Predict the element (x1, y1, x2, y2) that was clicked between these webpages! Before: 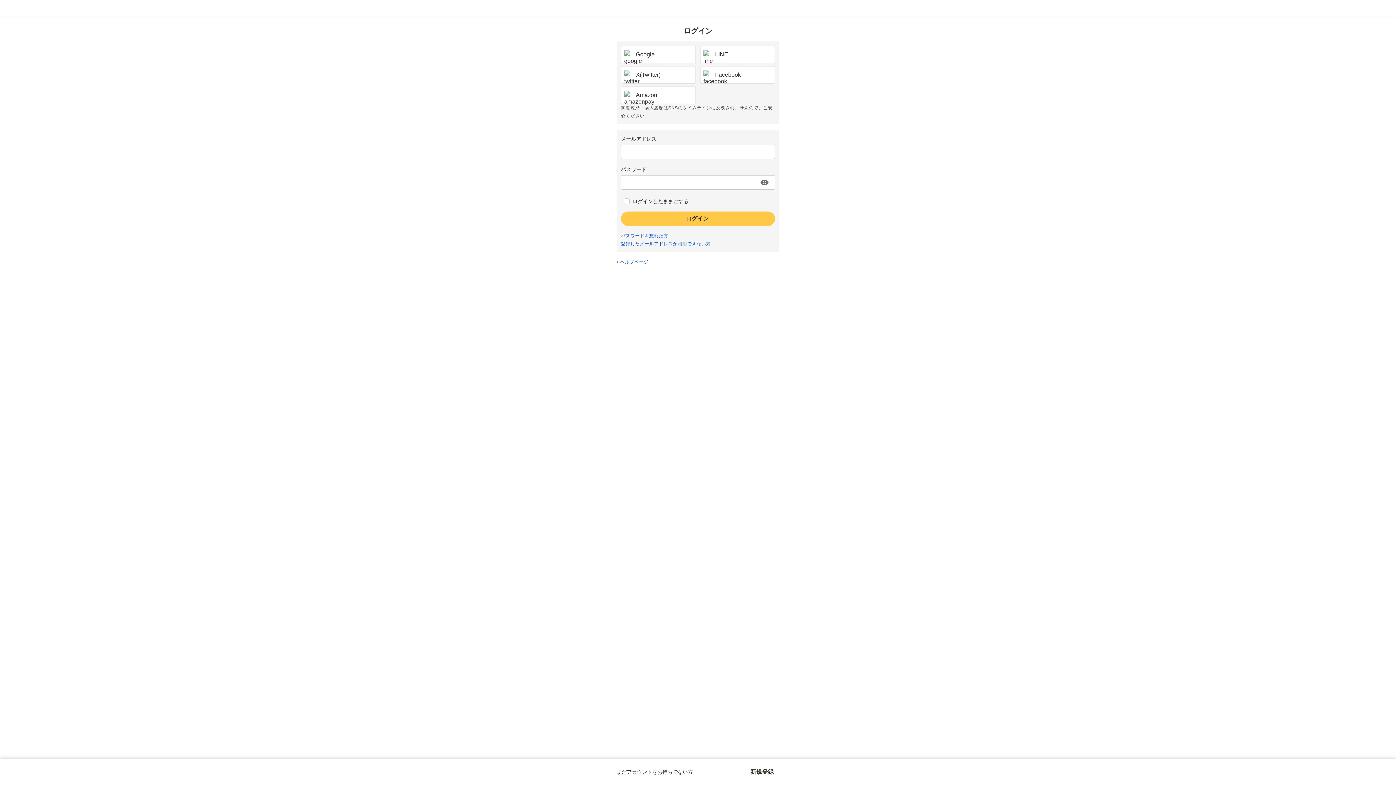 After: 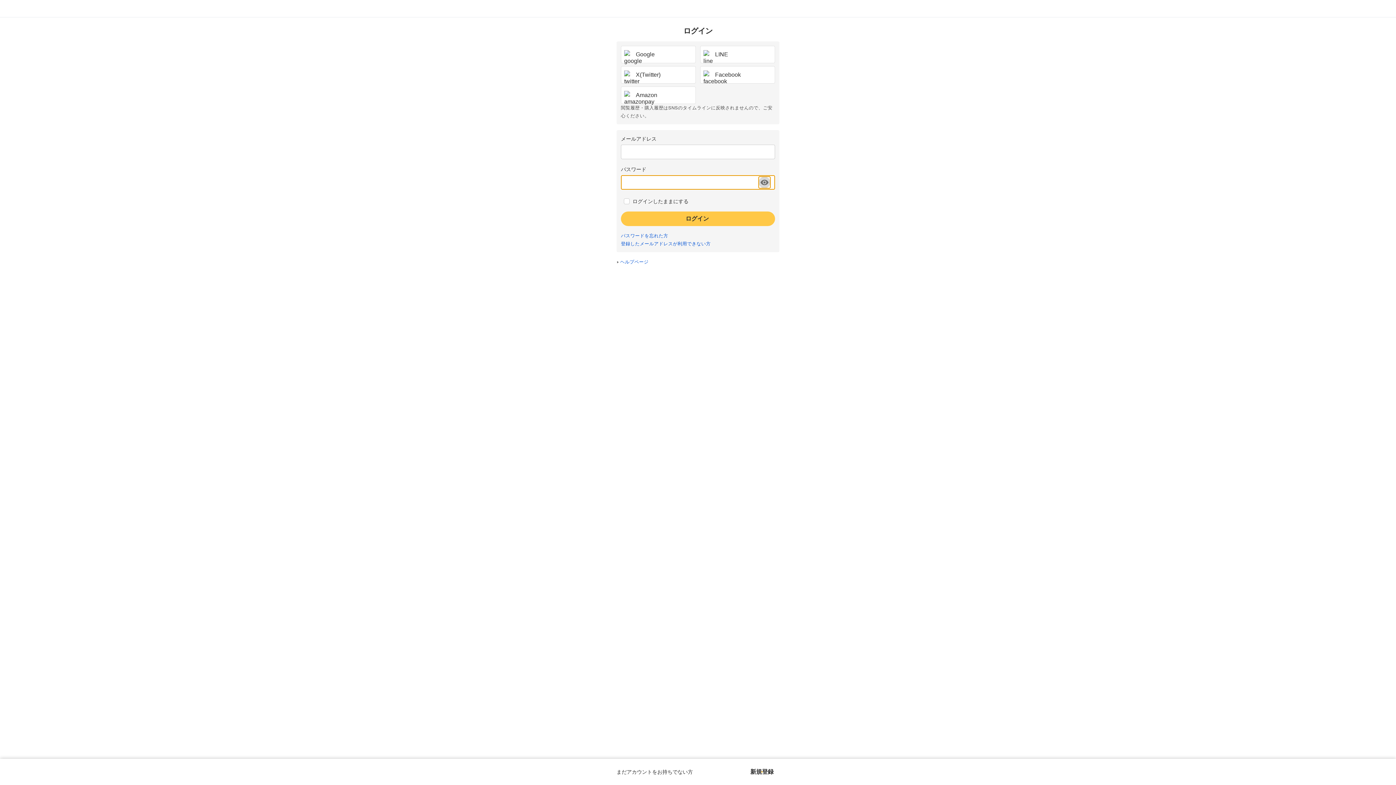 Action: label: パスワードを表示する bbox: (758, 176, 770, 188)